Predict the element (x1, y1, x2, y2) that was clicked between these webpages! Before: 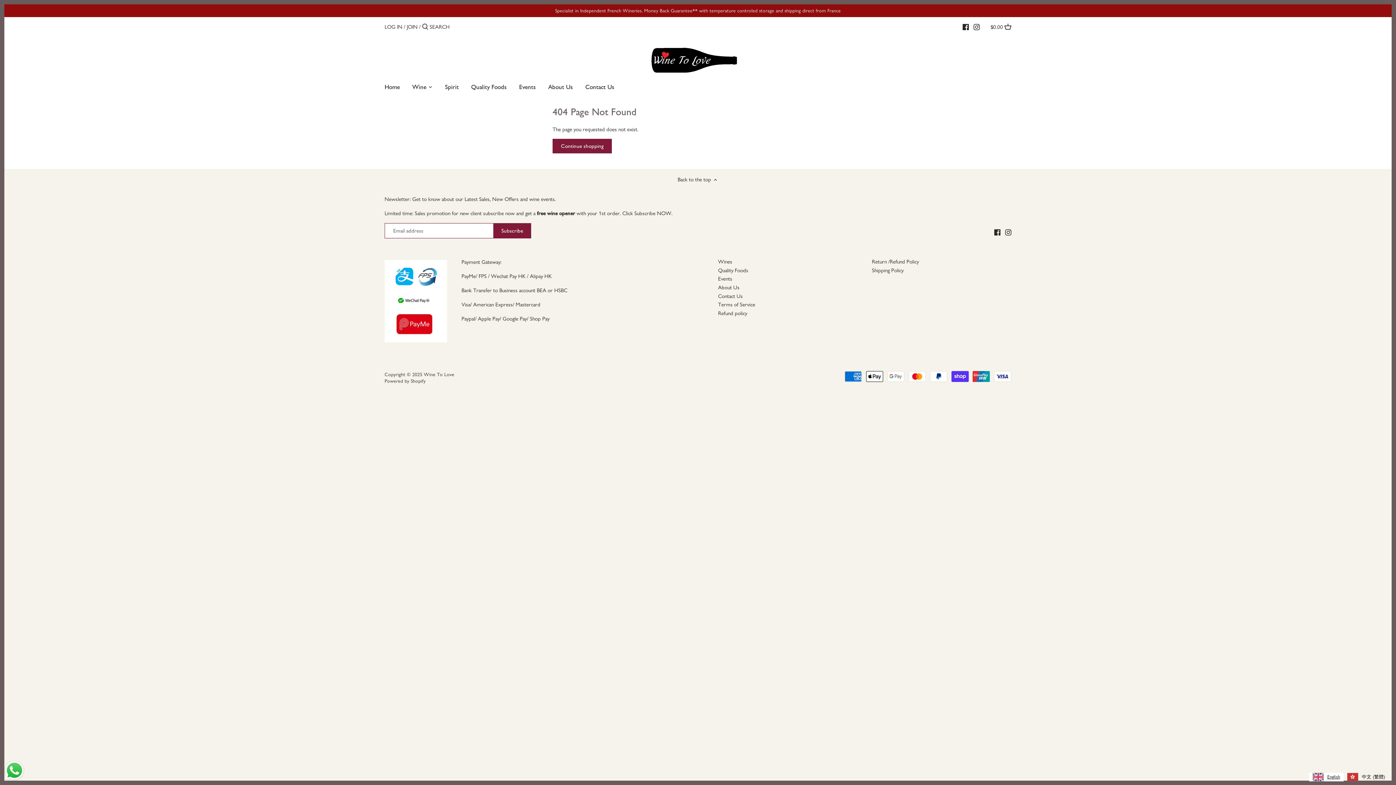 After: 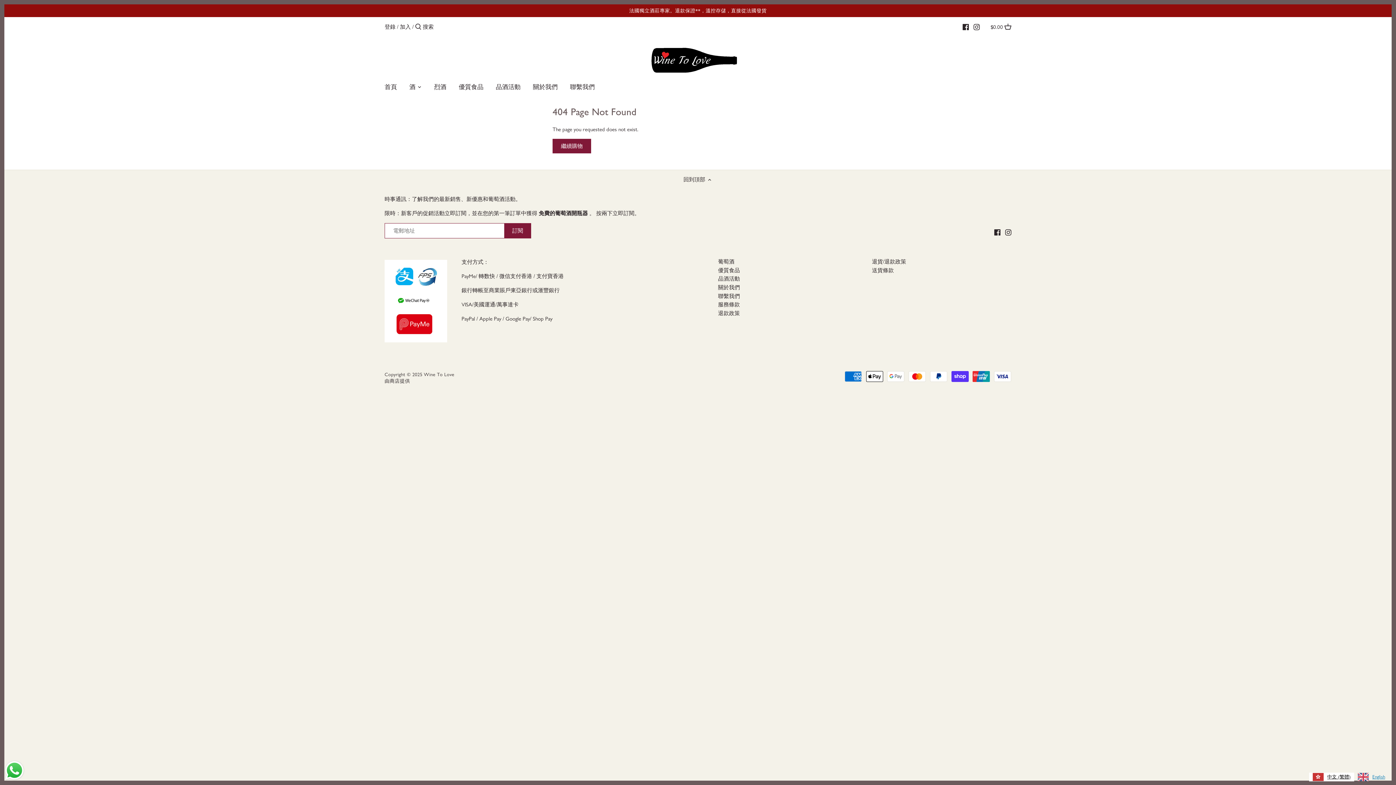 Action: bbox: (1344, 773, 1389, 781) label: 中文 (繁體)